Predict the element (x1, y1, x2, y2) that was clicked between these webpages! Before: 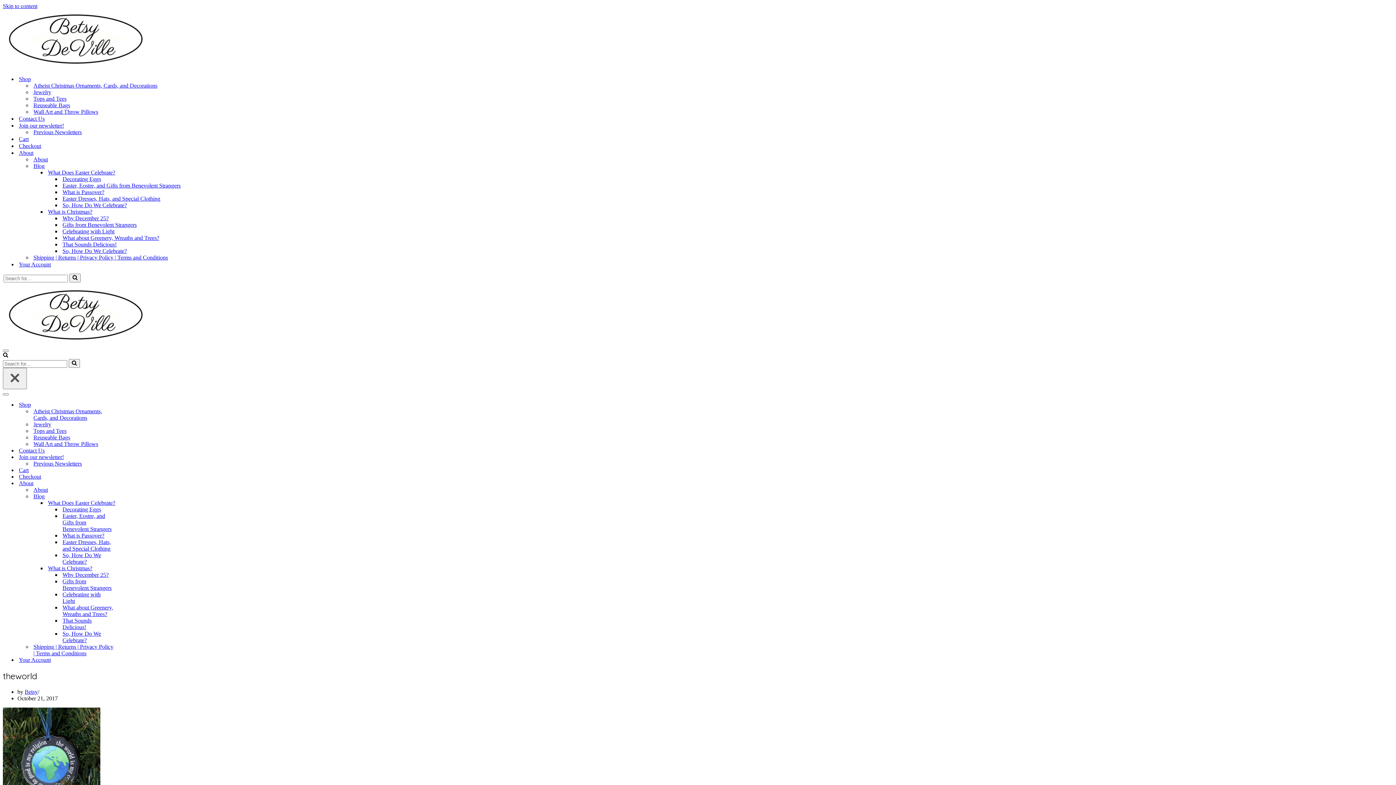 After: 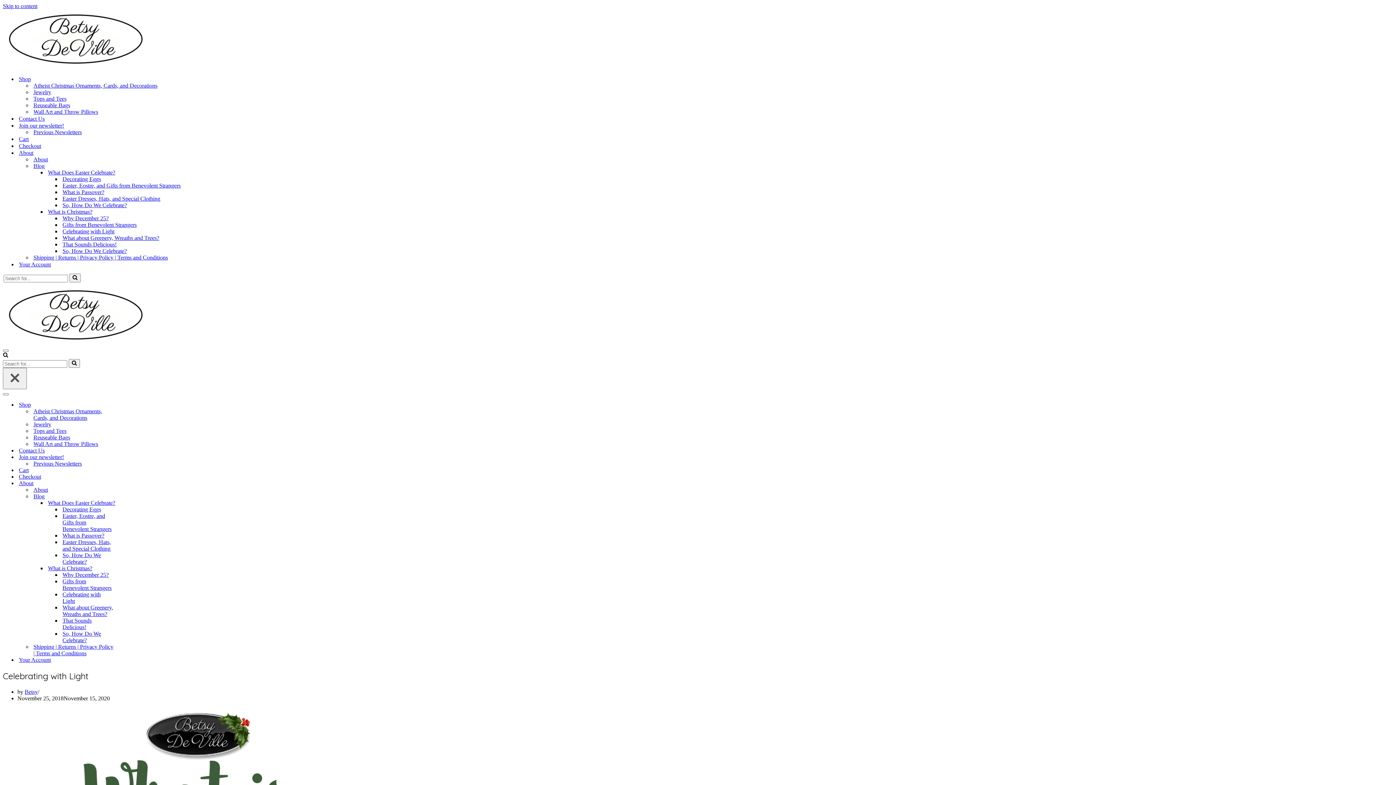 Action: bbox: (62, 228, 114, 234) label: Celebrating with Light